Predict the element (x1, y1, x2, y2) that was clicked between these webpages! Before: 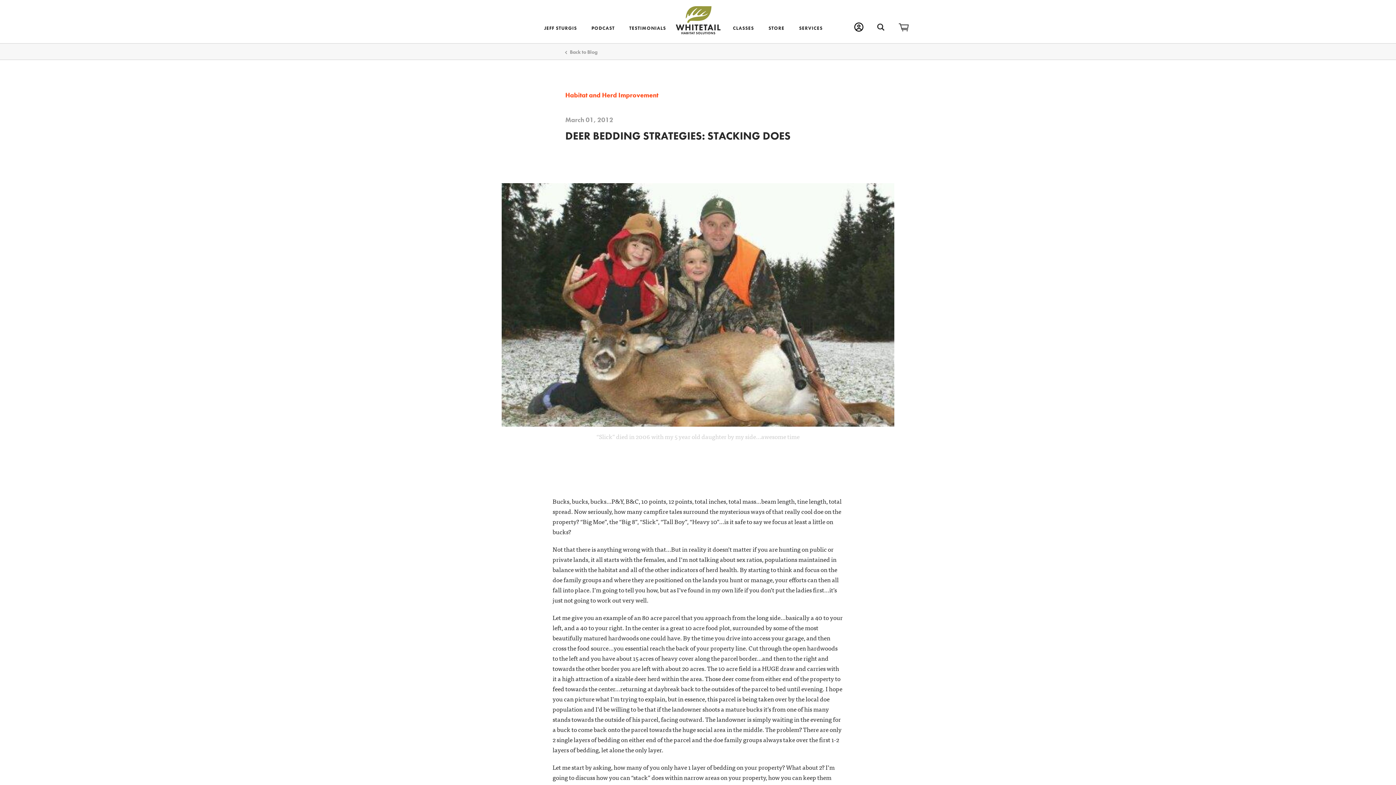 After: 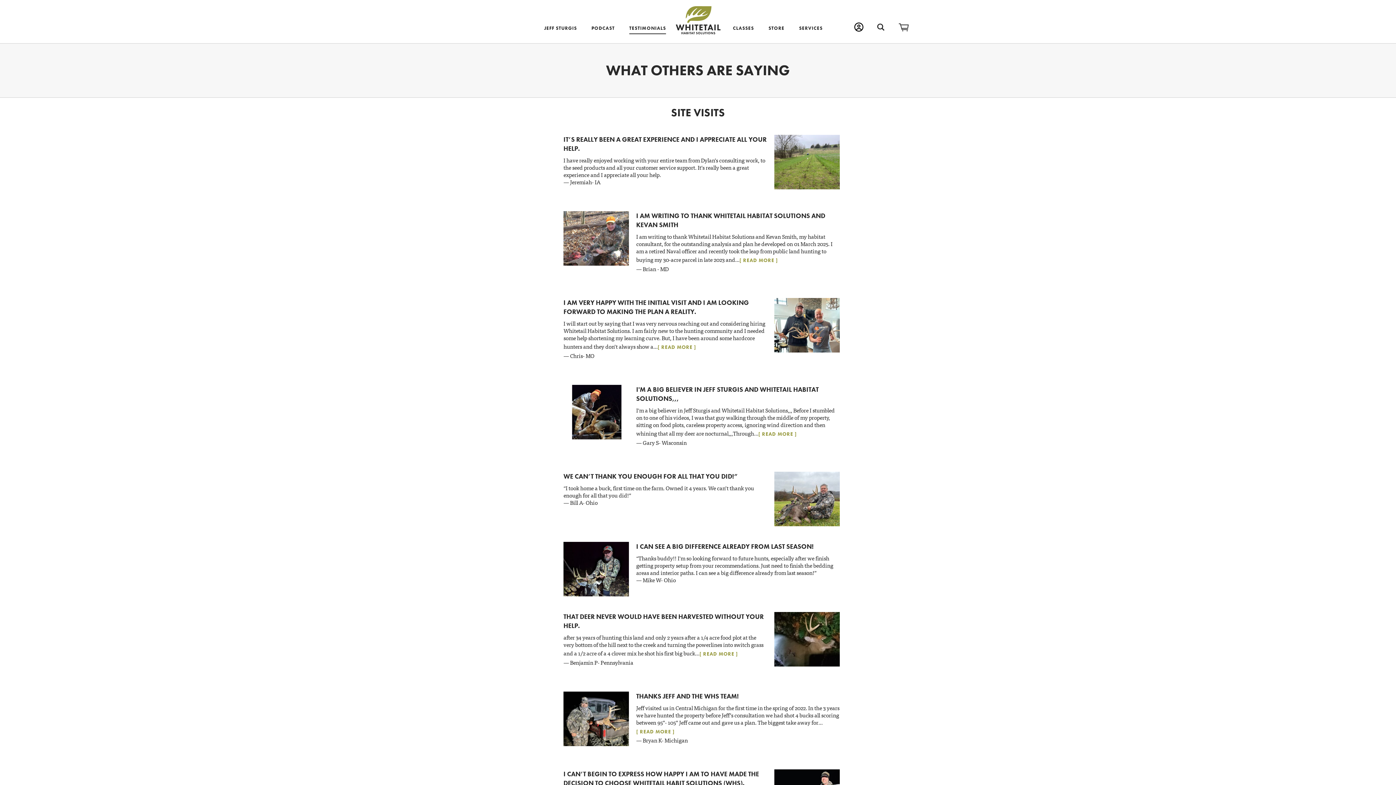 Action: bbox: (622, 23, 695, 34) label: TESTIMONIALS